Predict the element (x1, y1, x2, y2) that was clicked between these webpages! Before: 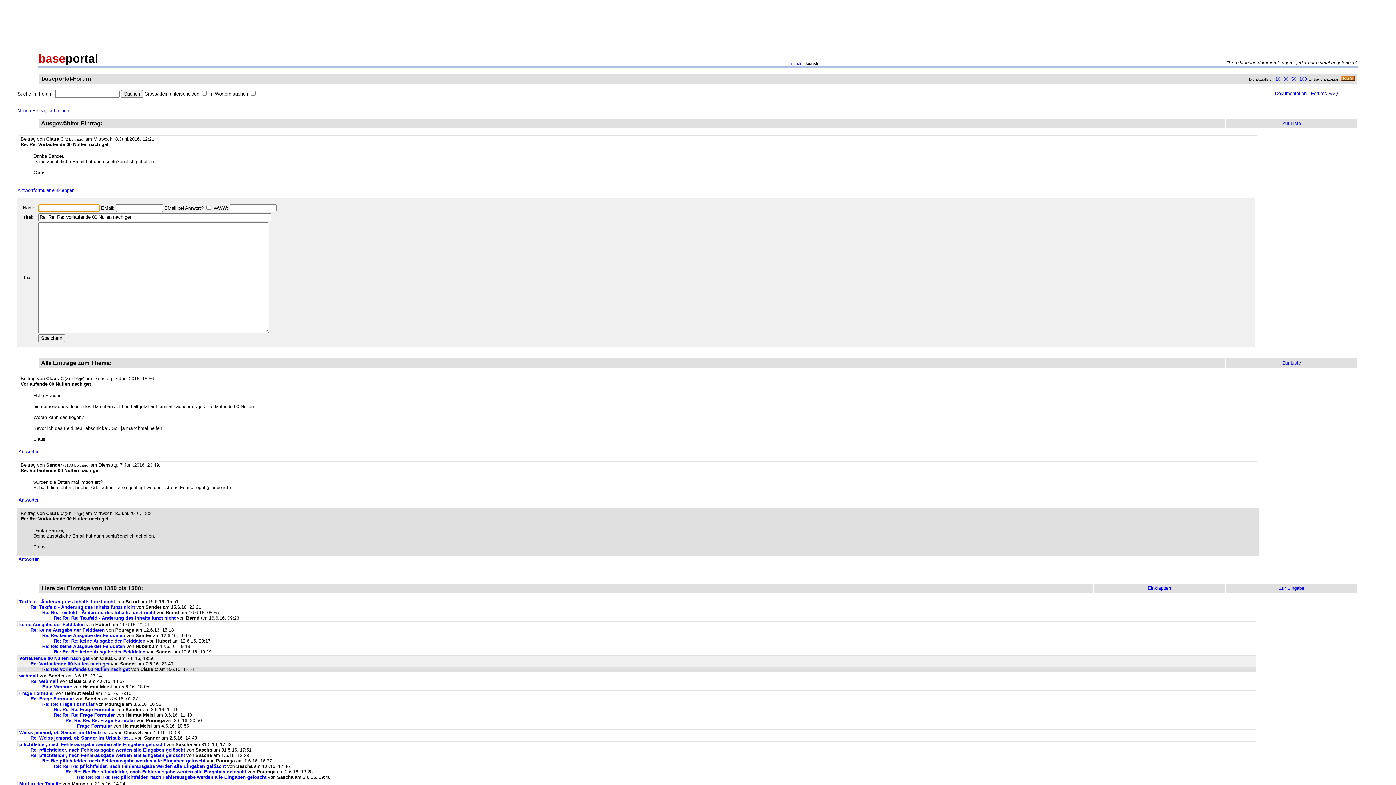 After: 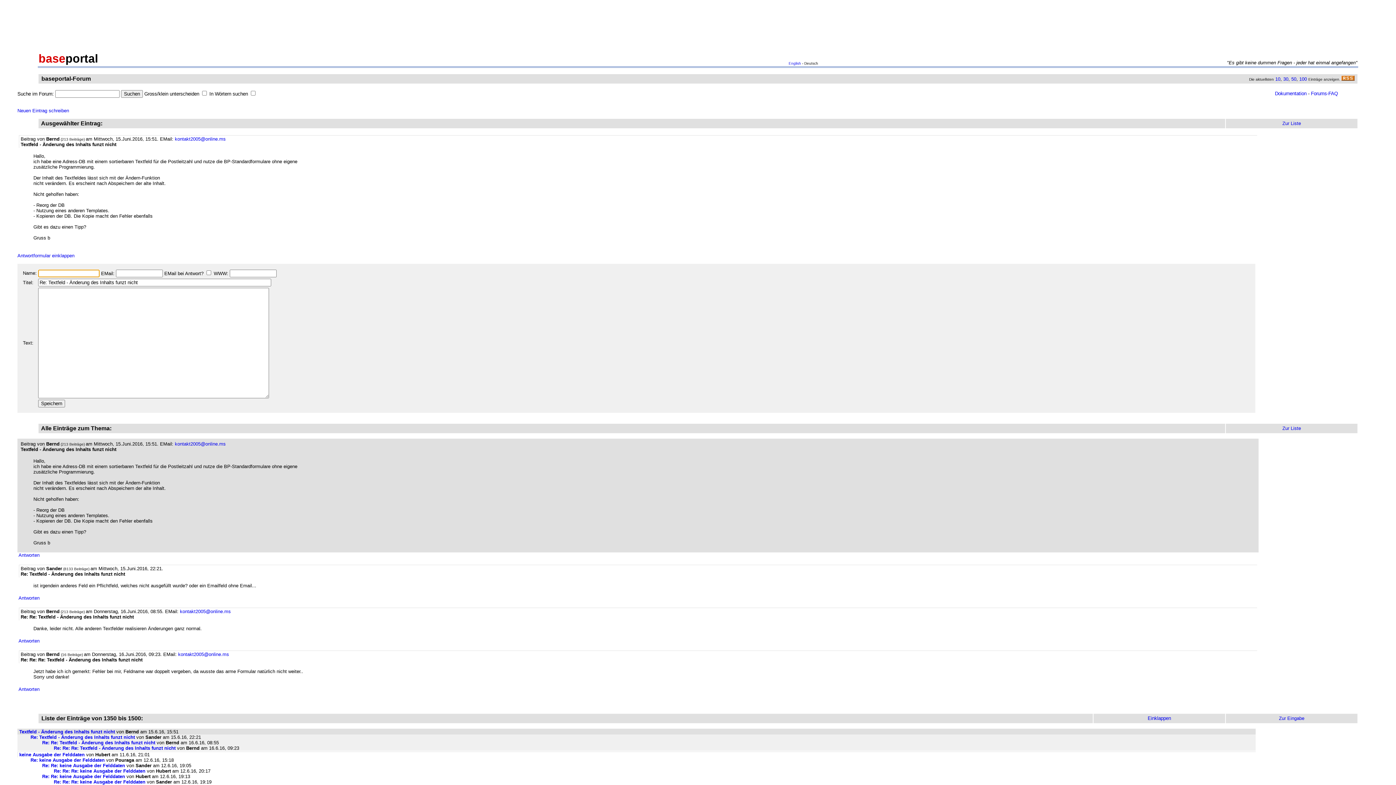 Action: bbox: (19, 599, 114, 604) label: Textfeld - Änderung des Inhalts funzt nicht